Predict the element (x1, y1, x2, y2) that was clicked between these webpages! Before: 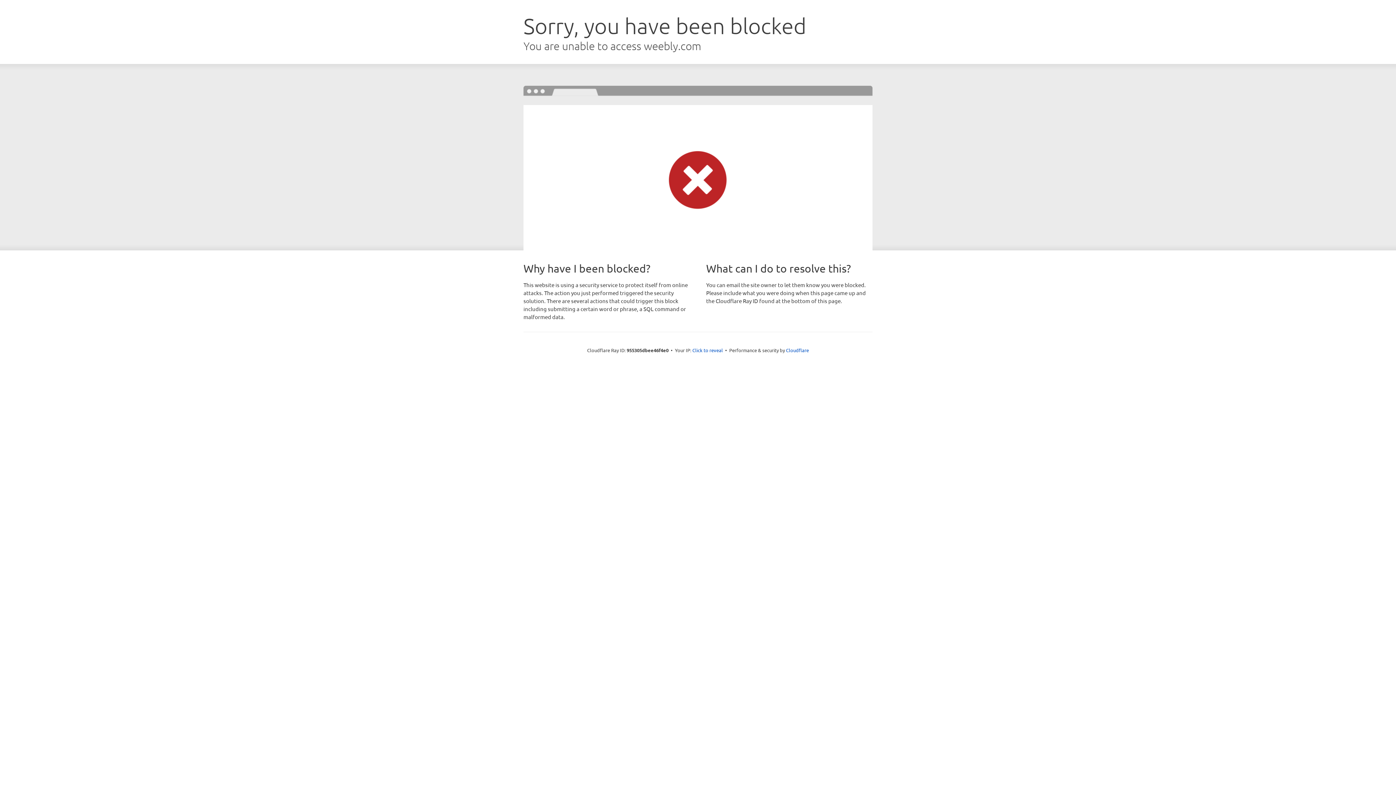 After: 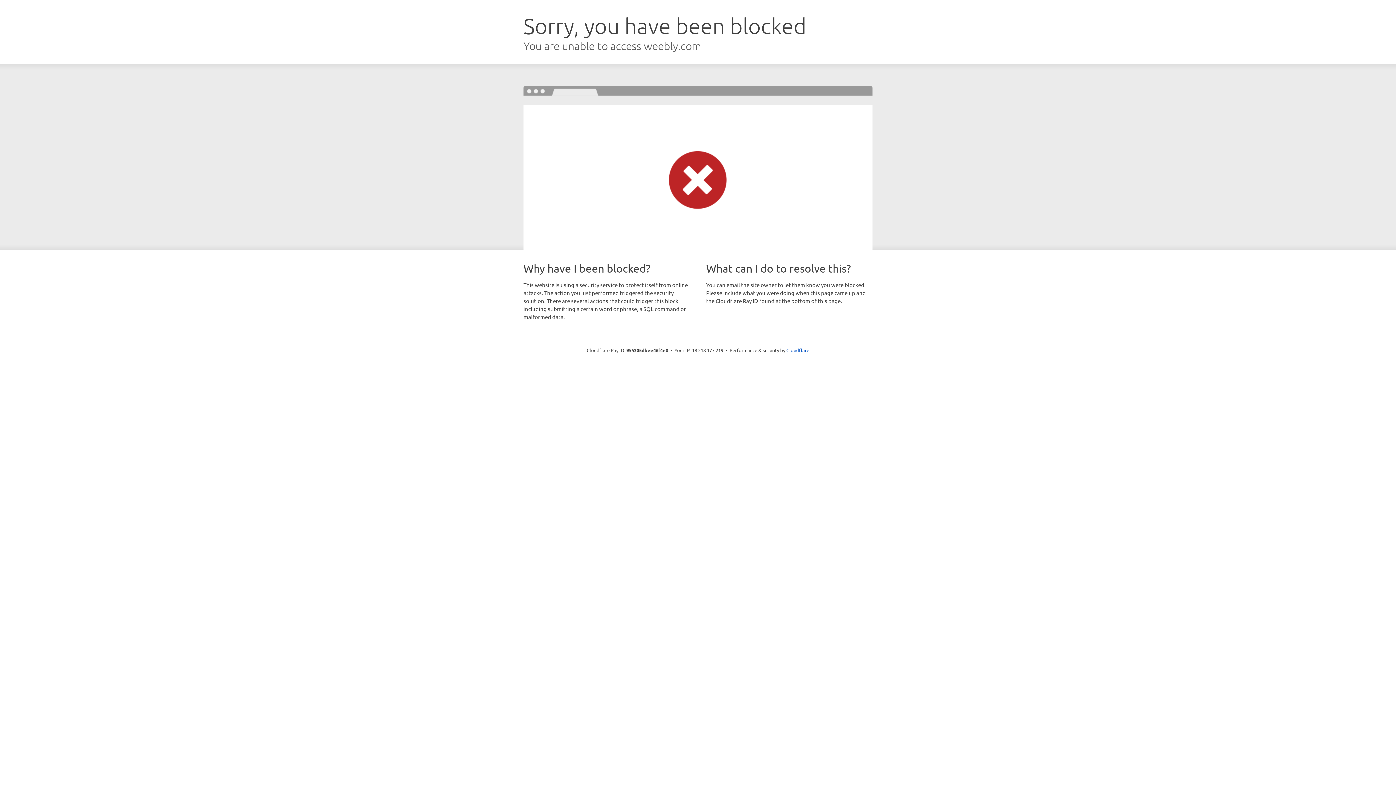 Action: label: Click to reveal bbox: (692, 346, 723, 353)